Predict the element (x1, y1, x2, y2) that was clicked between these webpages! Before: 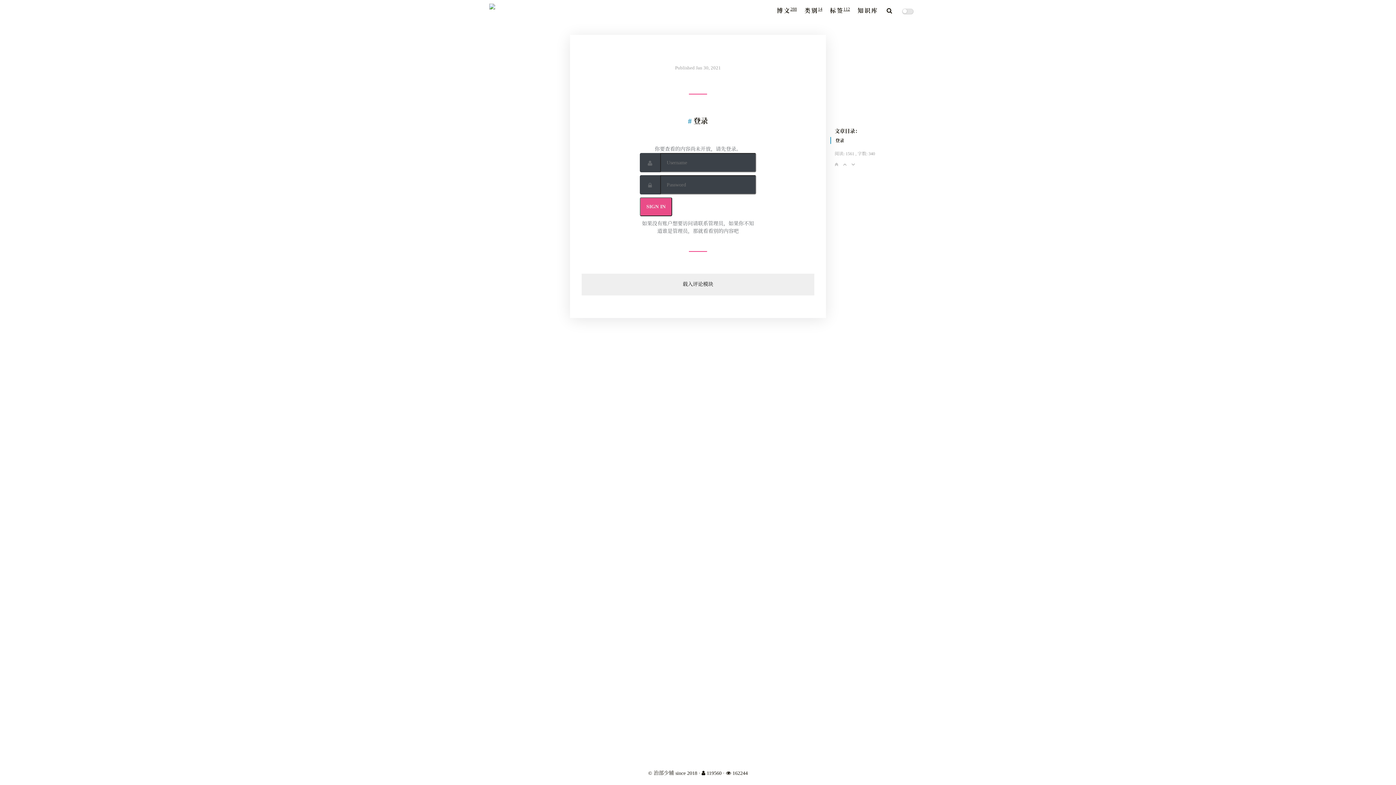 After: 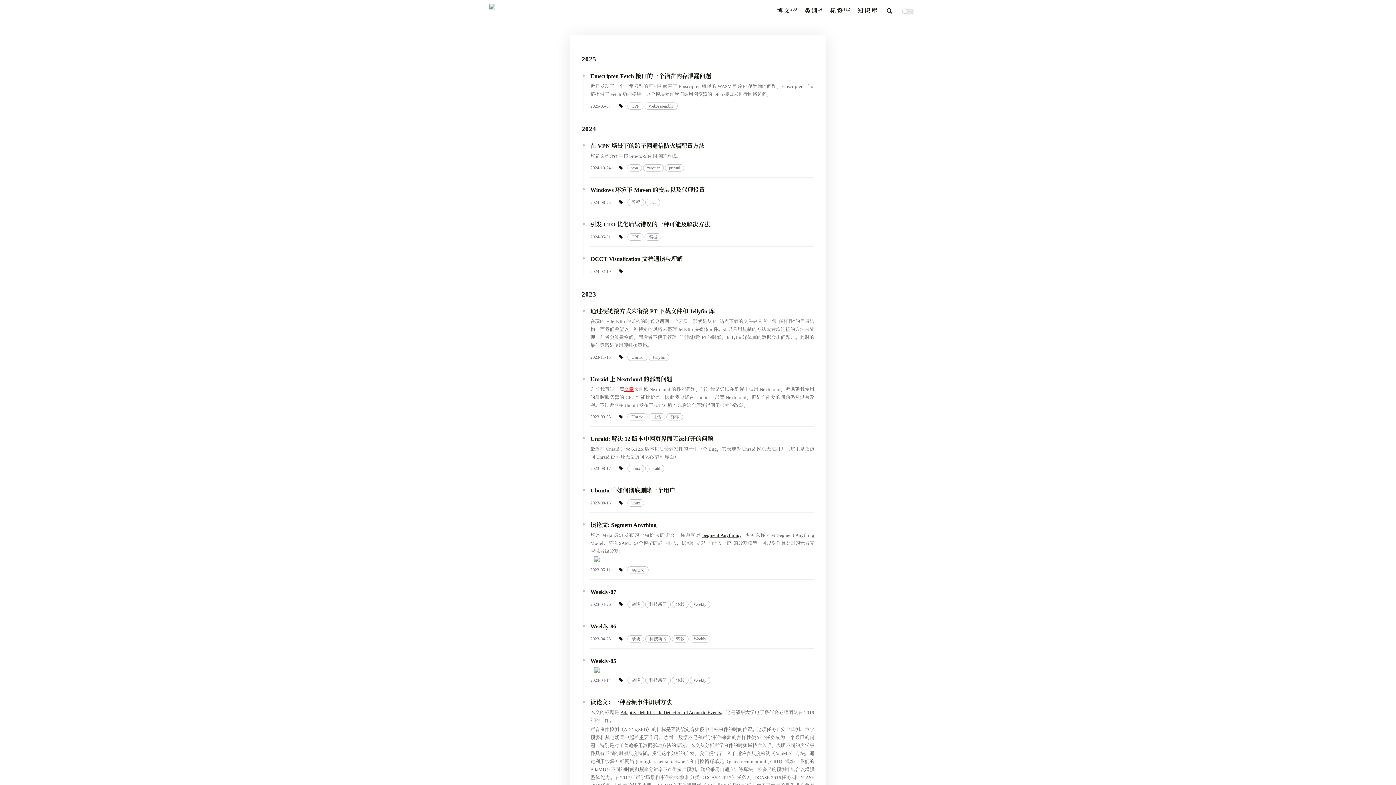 Action: bbox: (774, 0, 800, 21) label: 博文288